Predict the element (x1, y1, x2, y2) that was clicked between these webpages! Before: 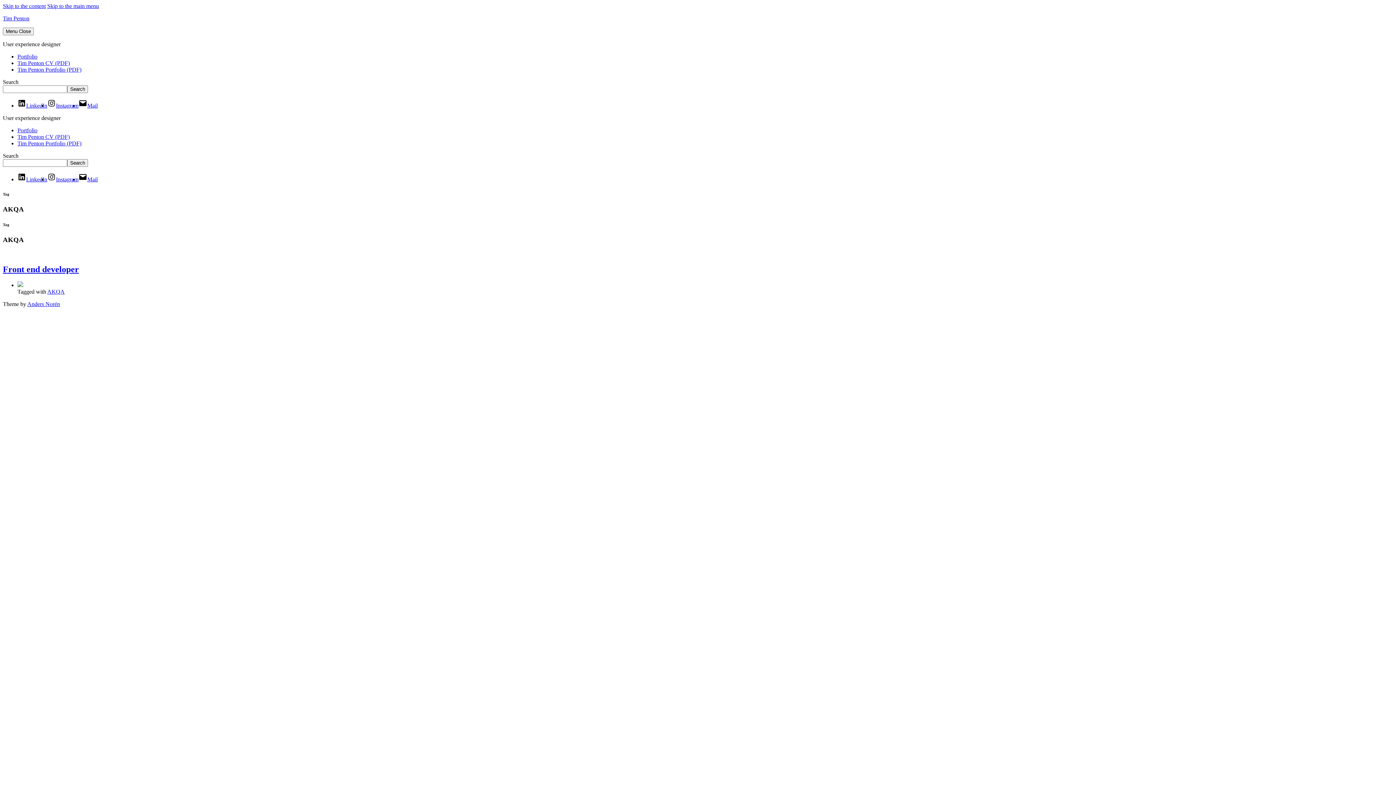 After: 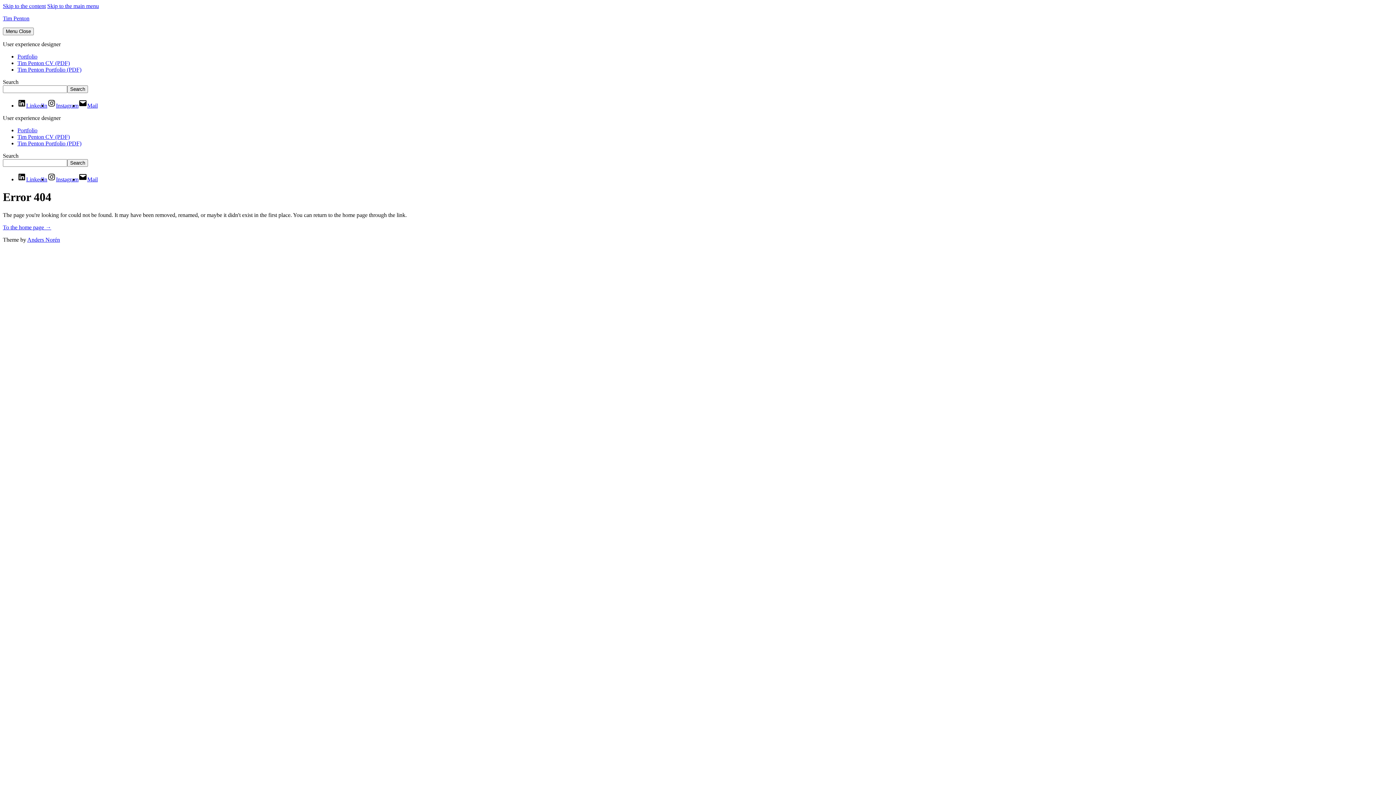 Action: bbox: (17, 140, 81, 146) label: Tim Penton Portfolio (PDF)